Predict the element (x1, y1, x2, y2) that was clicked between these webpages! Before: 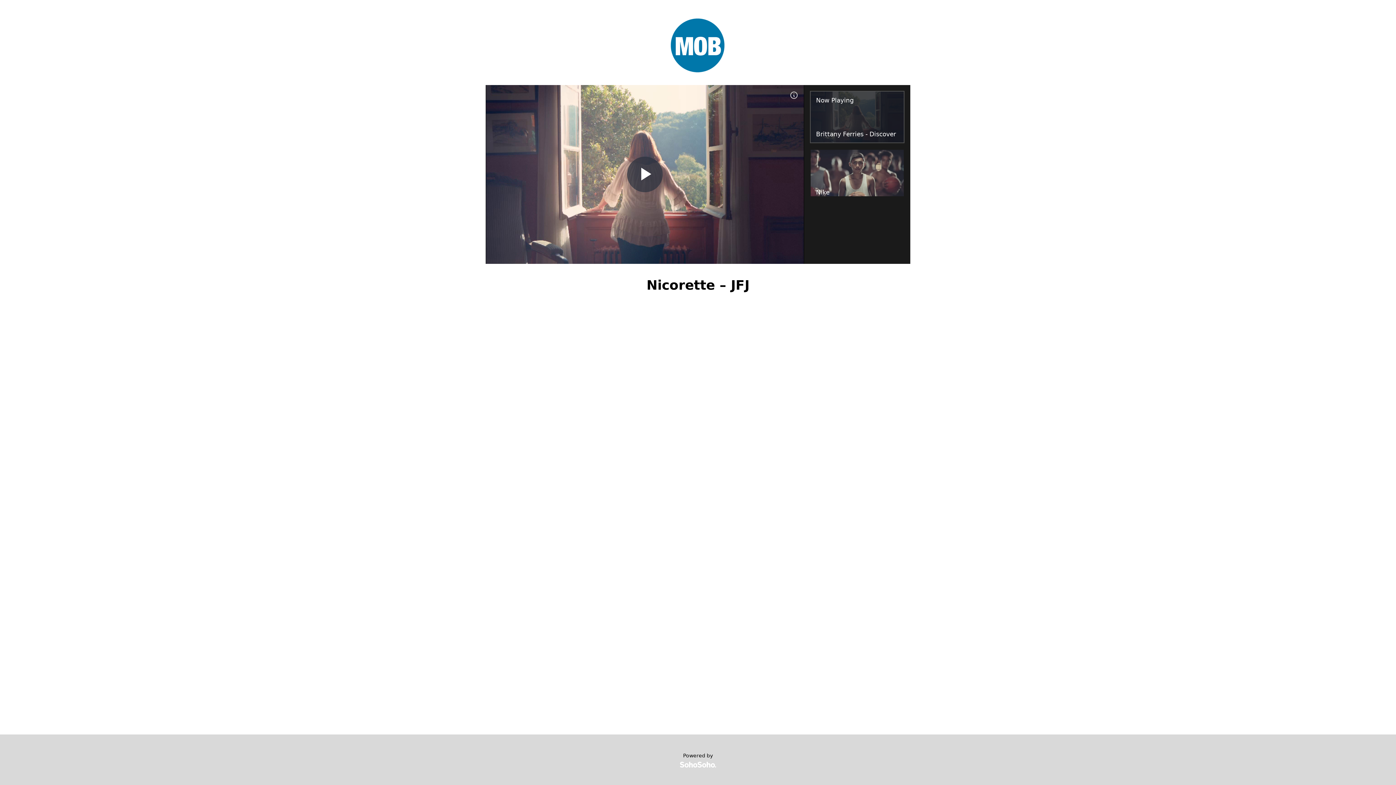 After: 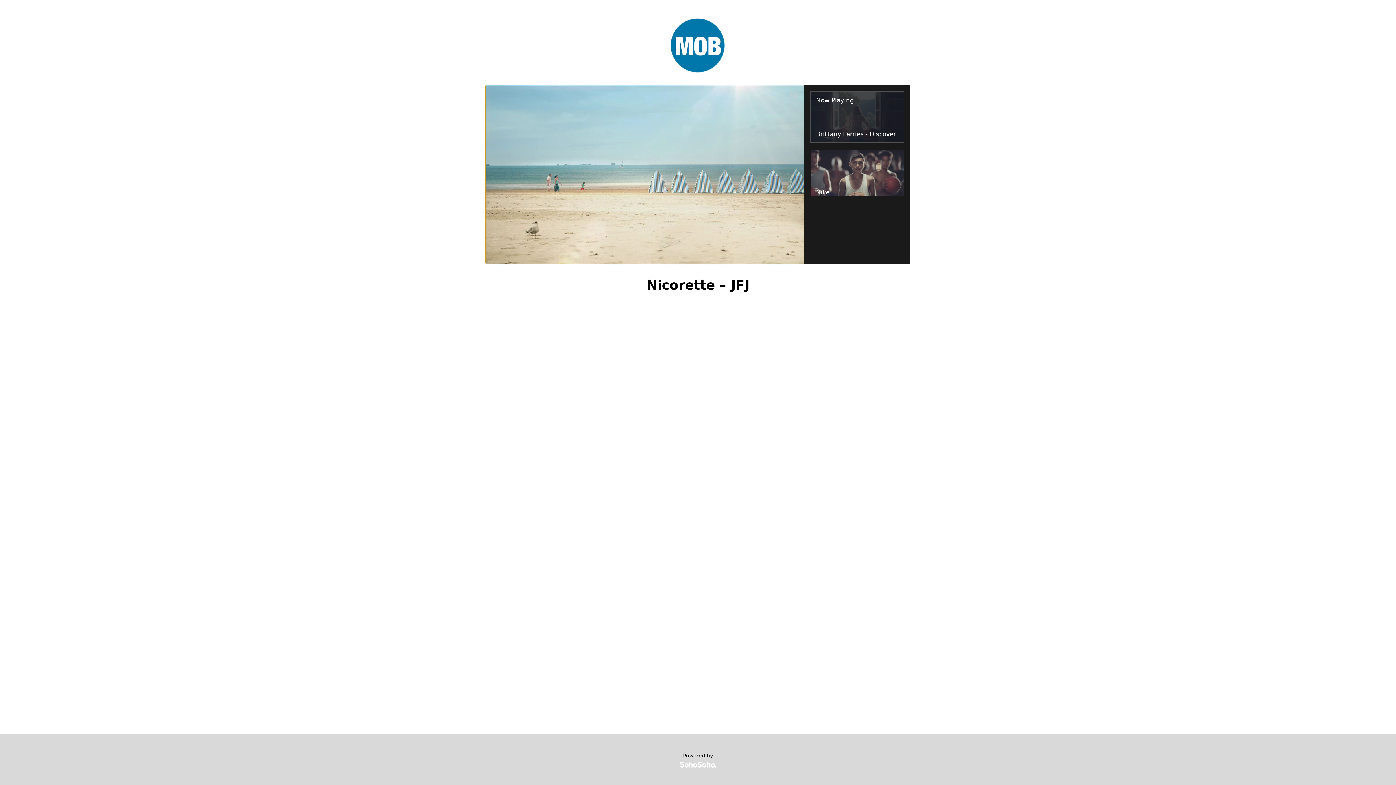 Action: bbox: (627, 156, 662, 192) label: Play Video